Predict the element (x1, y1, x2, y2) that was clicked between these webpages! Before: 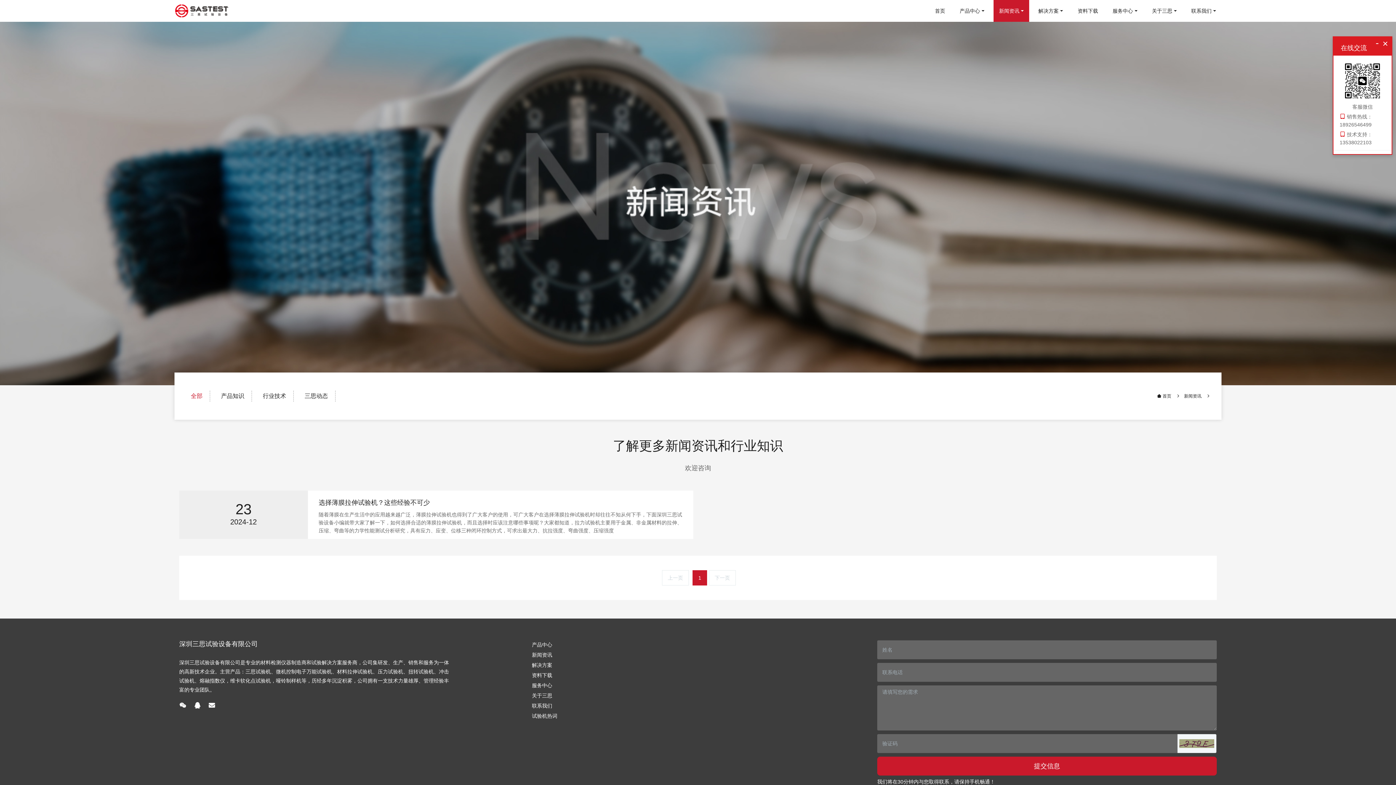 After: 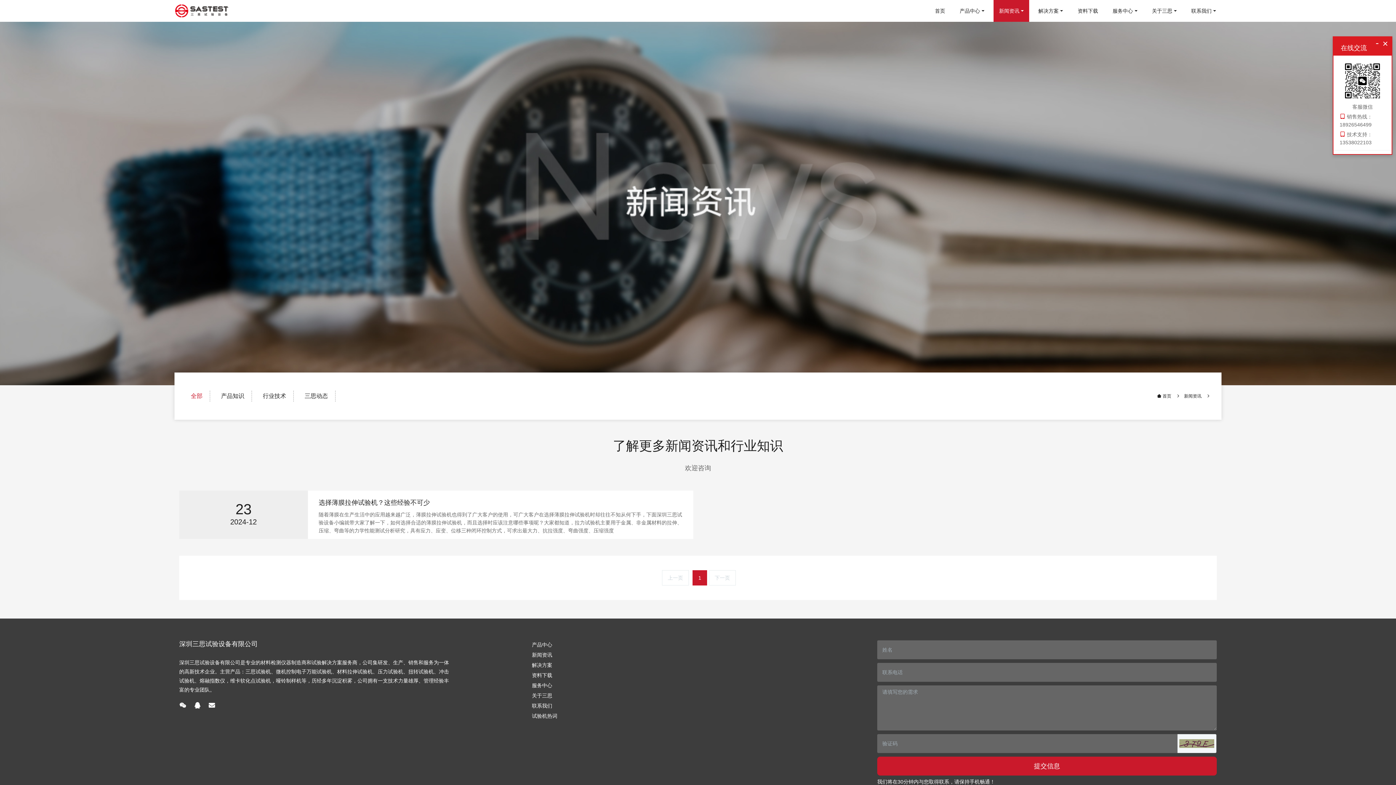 Action: bbox: (193, 702, 201, 711)